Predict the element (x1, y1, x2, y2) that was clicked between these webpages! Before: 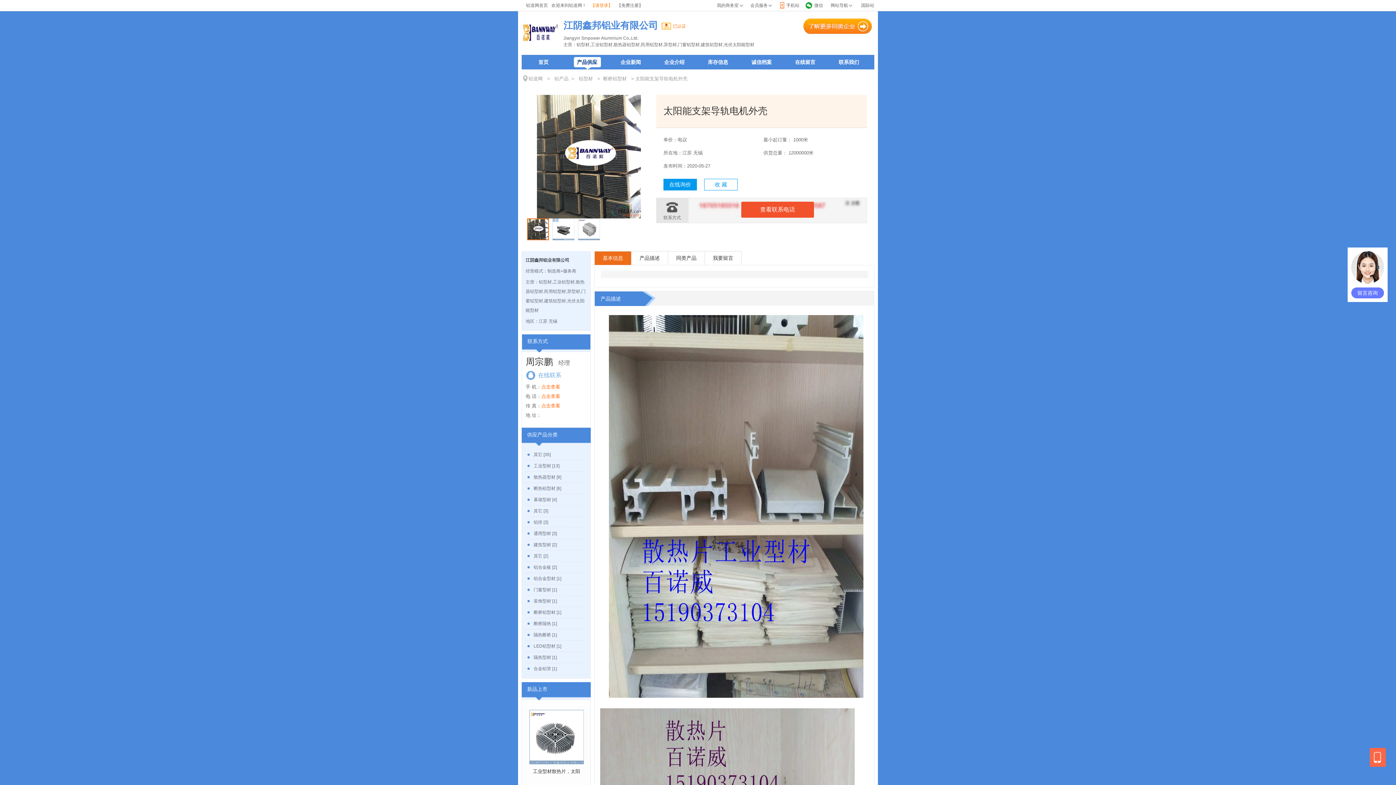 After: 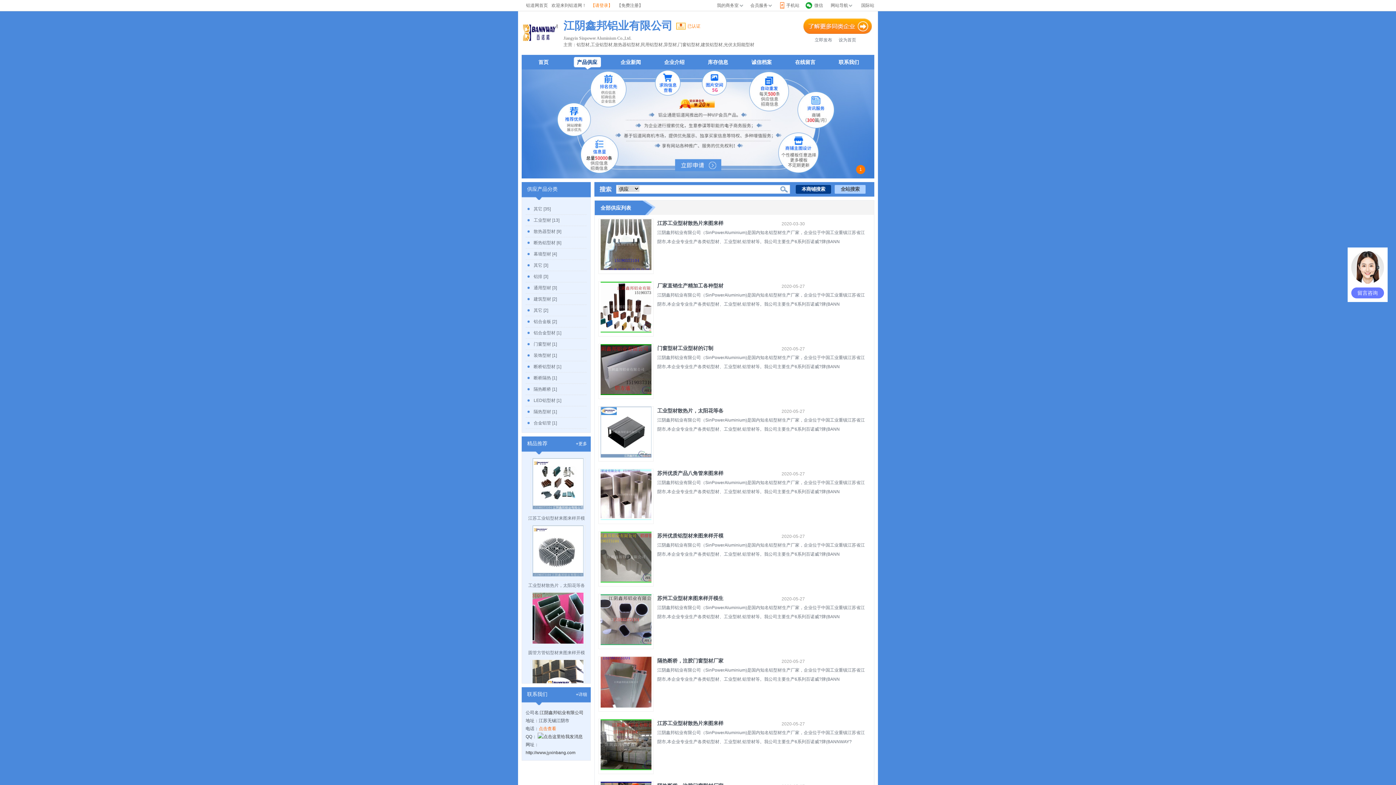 Action: bbox: (567, 54, 607, 69) label: 产品供应